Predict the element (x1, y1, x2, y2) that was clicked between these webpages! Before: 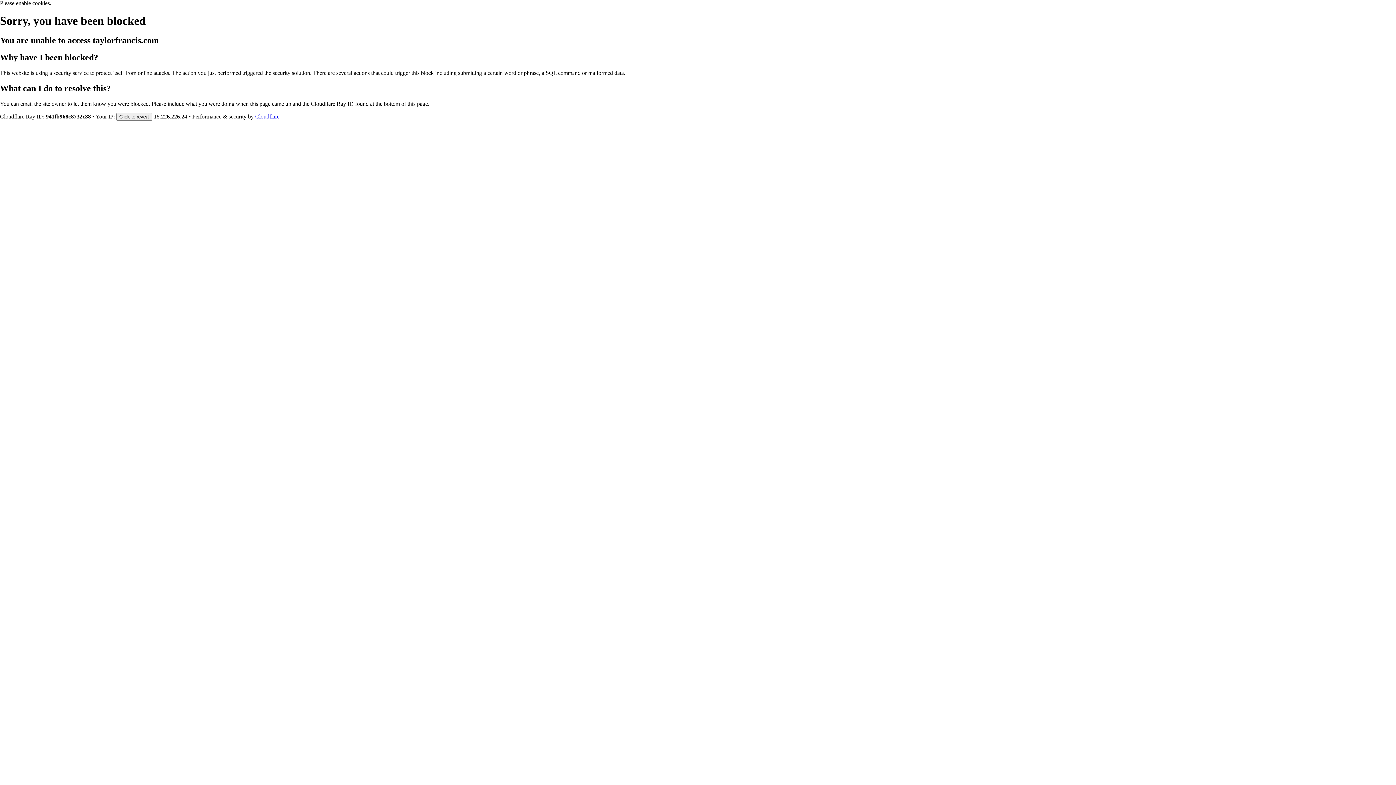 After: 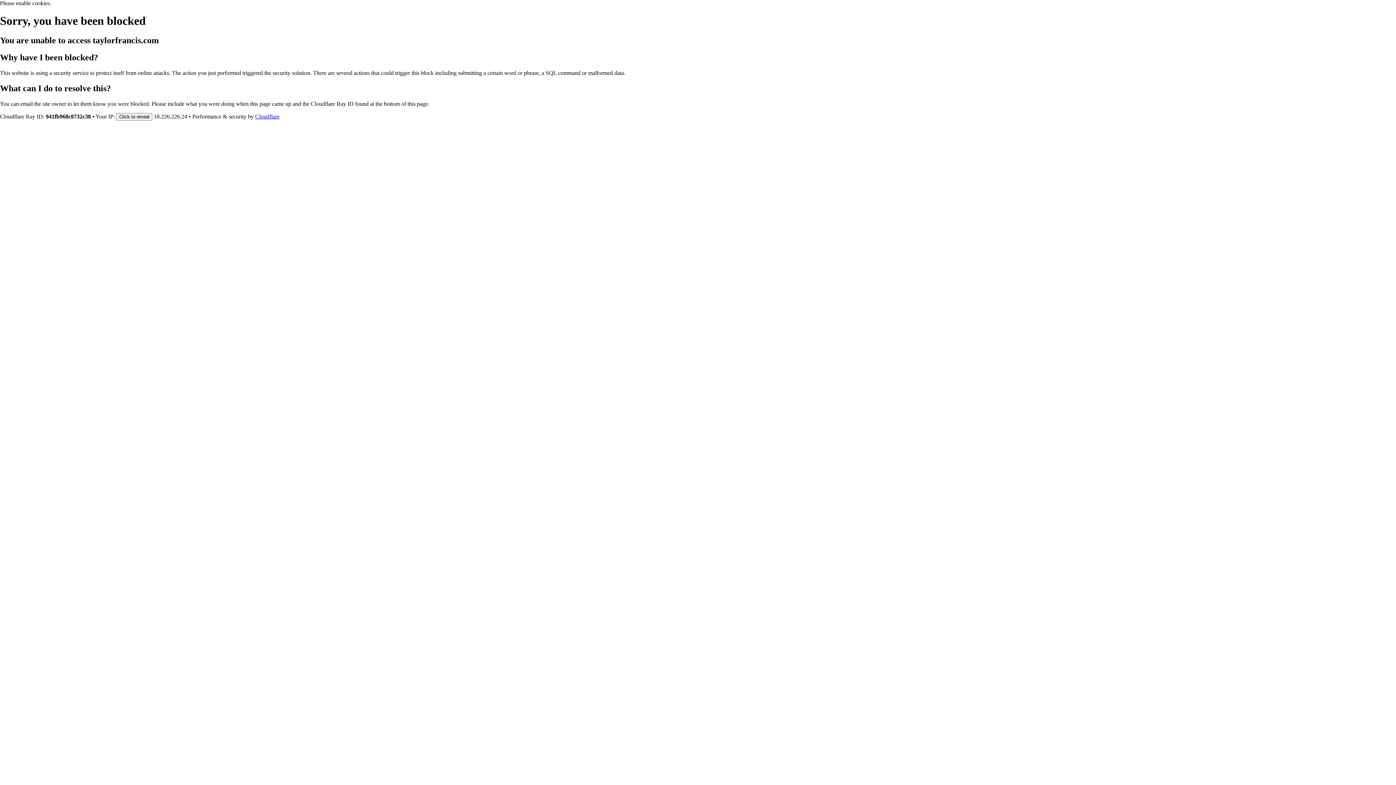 Action: label: Cloudflare bbox: (255, 113, 279, 119)